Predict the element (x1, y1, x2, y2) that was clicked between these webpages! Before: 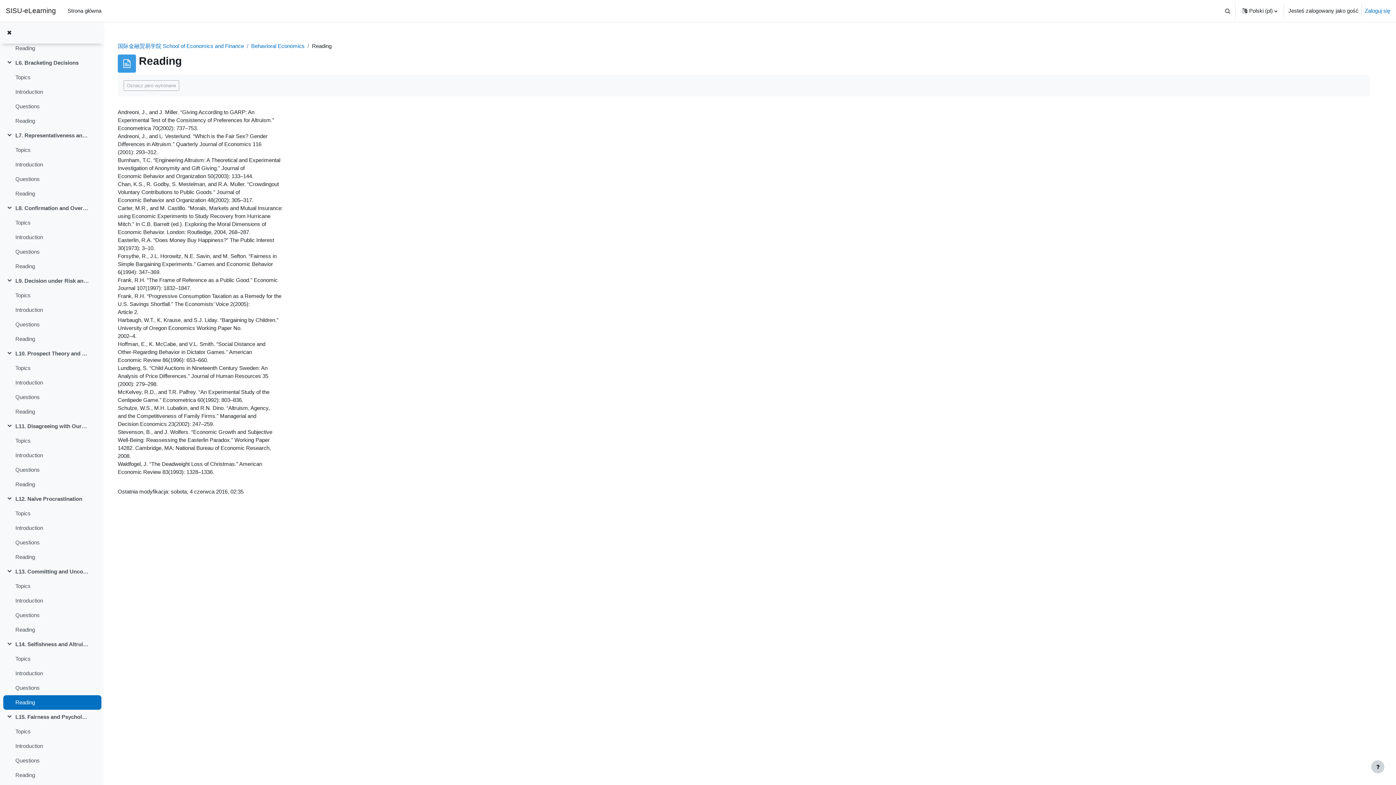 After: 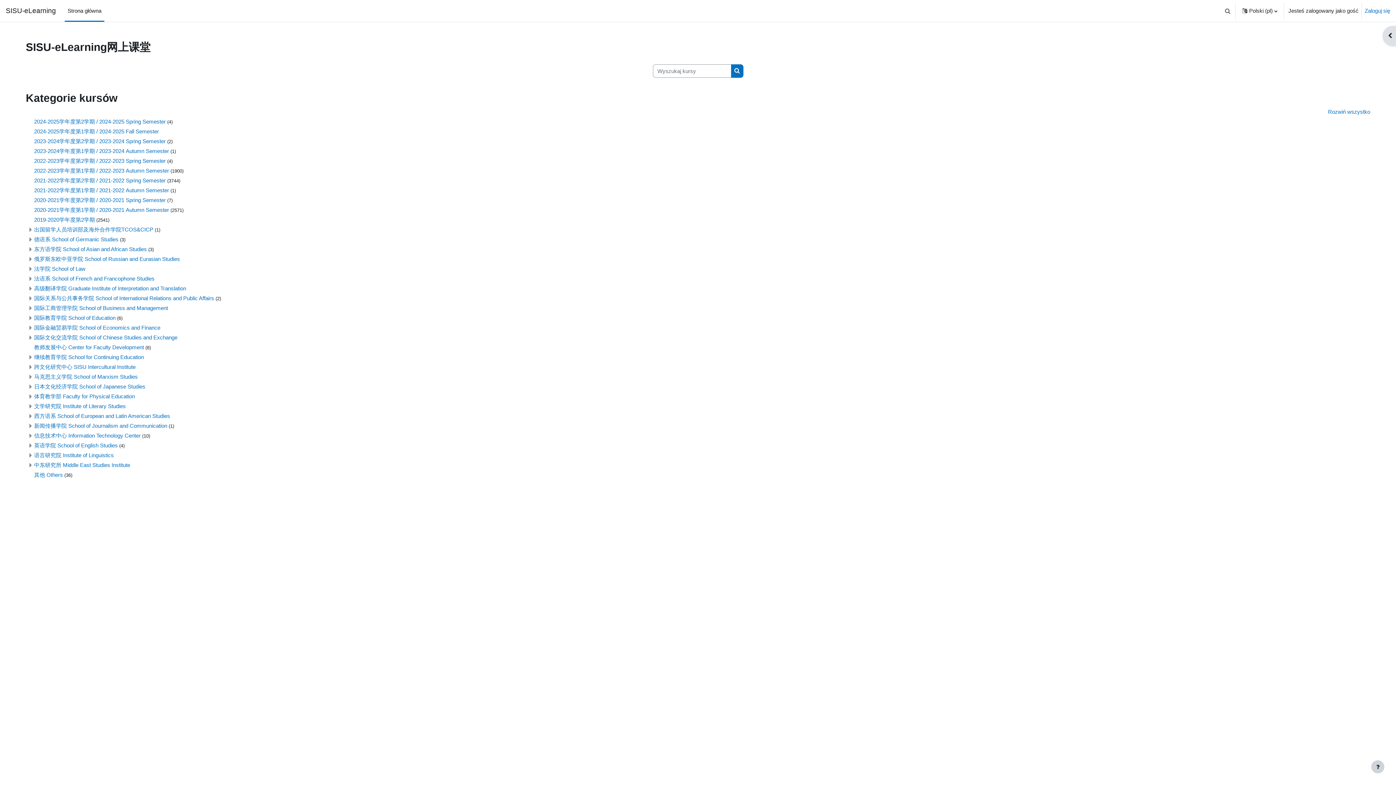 Action: bbox: (64, 0, 104, 21) label: Strona główna